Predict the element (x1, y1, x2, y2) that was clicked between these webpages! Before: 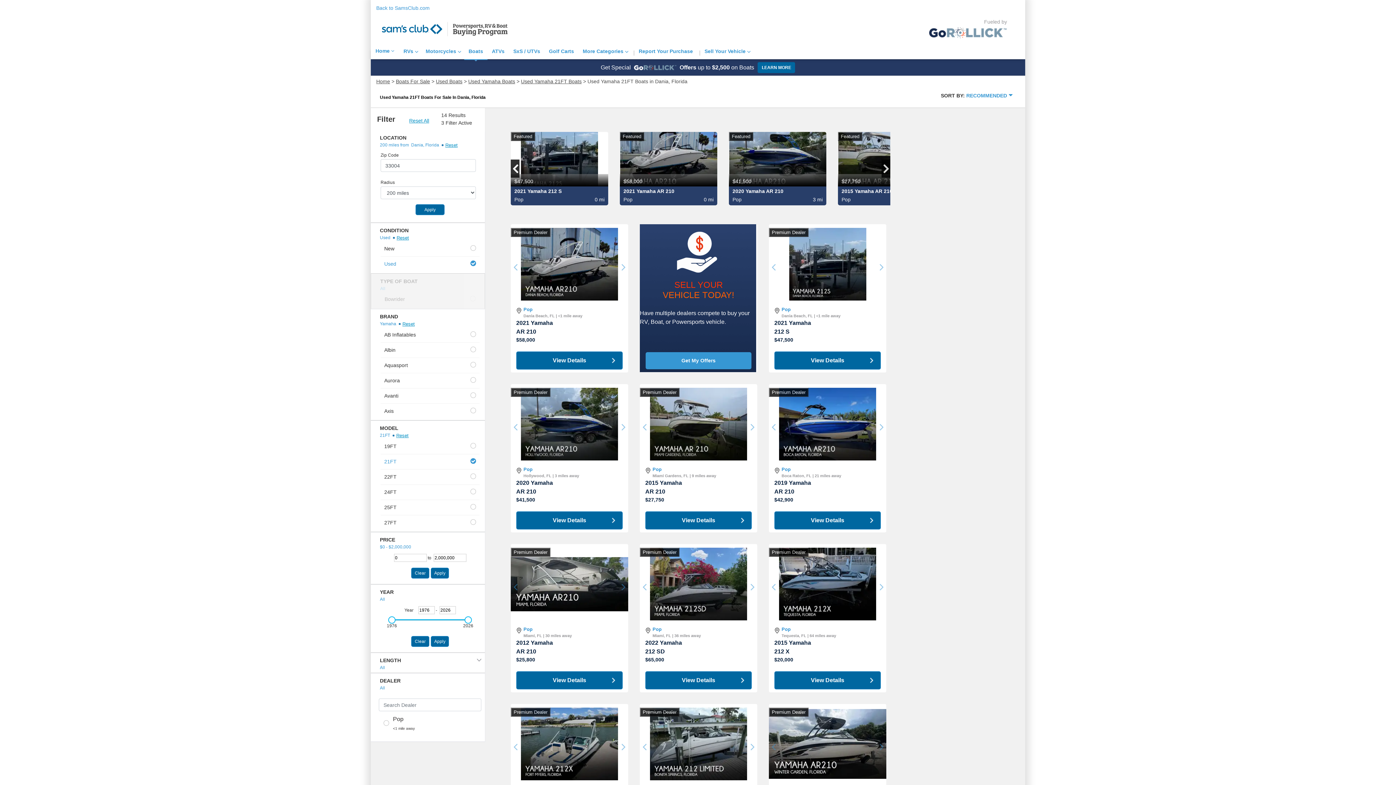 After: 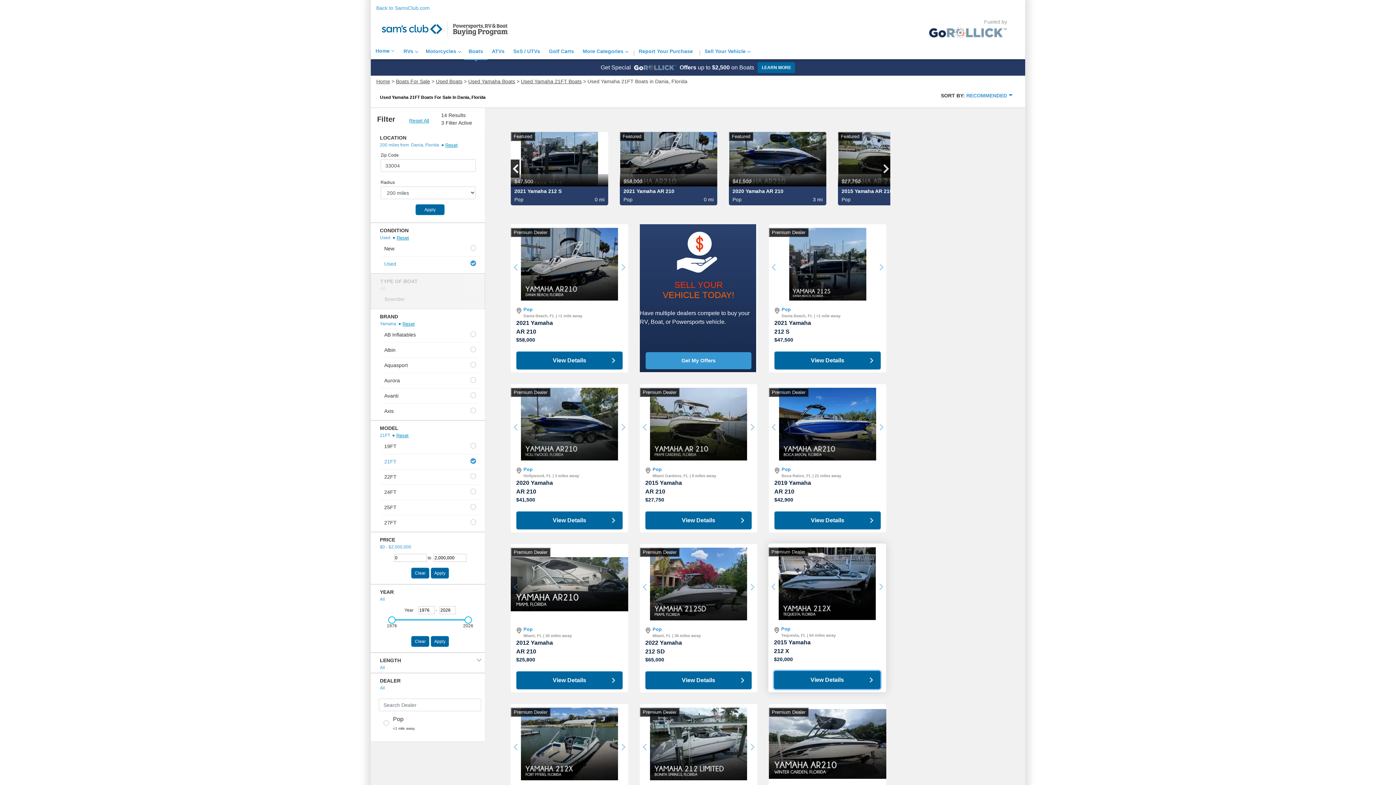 Action: bbox: (769, 671, 886, 689) label: View Details